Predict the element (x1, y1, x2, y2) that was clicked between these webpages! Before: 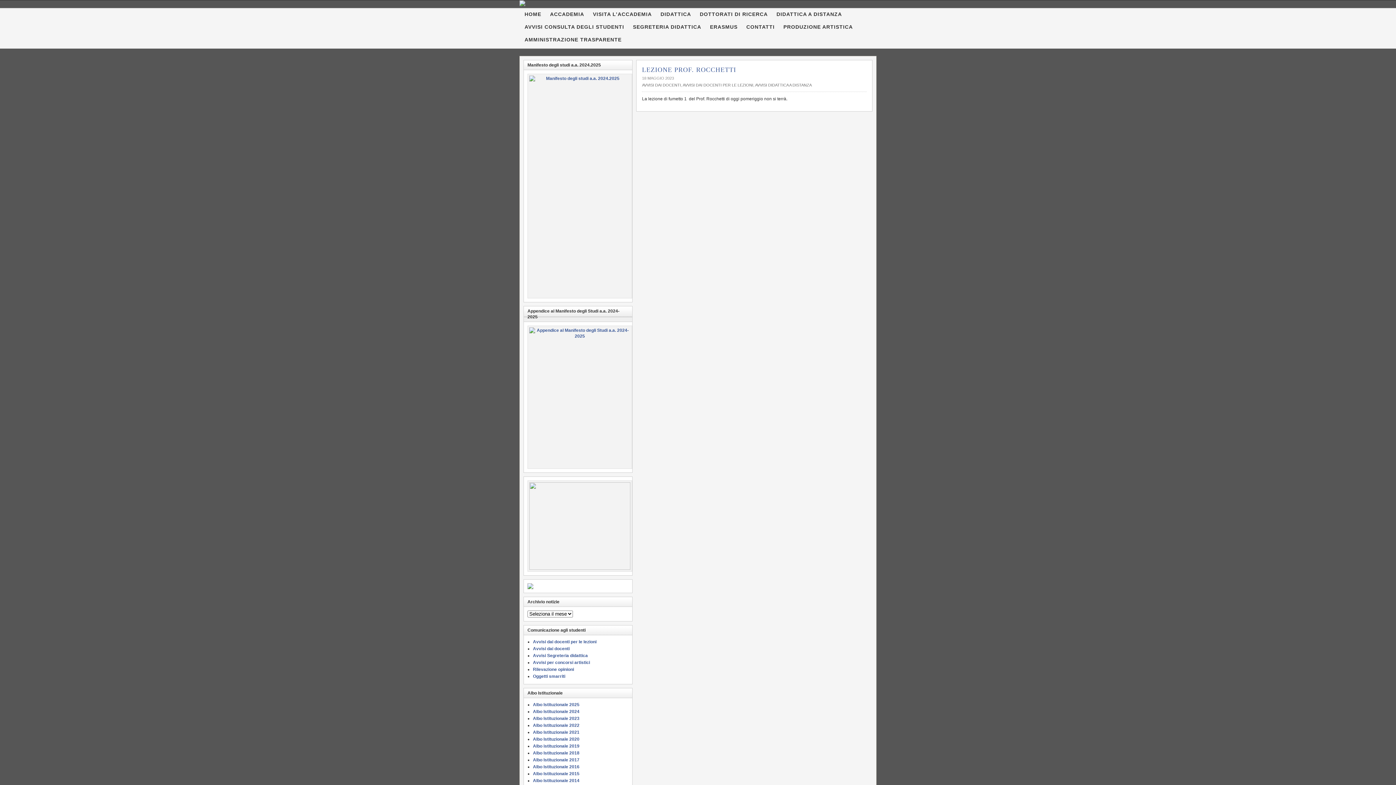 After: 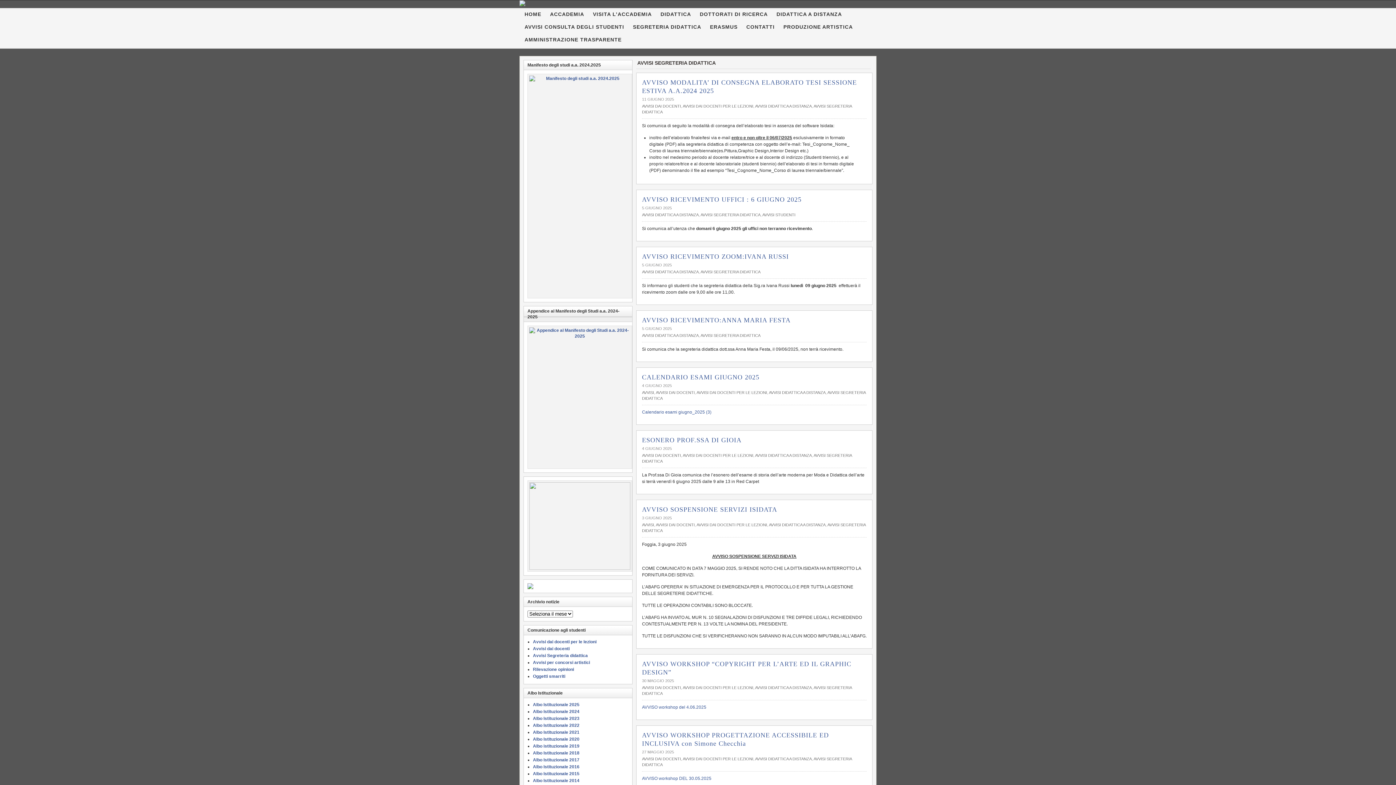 Action: bbox: (533, 653, 588, 658) label: Avvisi Segreteria didattica